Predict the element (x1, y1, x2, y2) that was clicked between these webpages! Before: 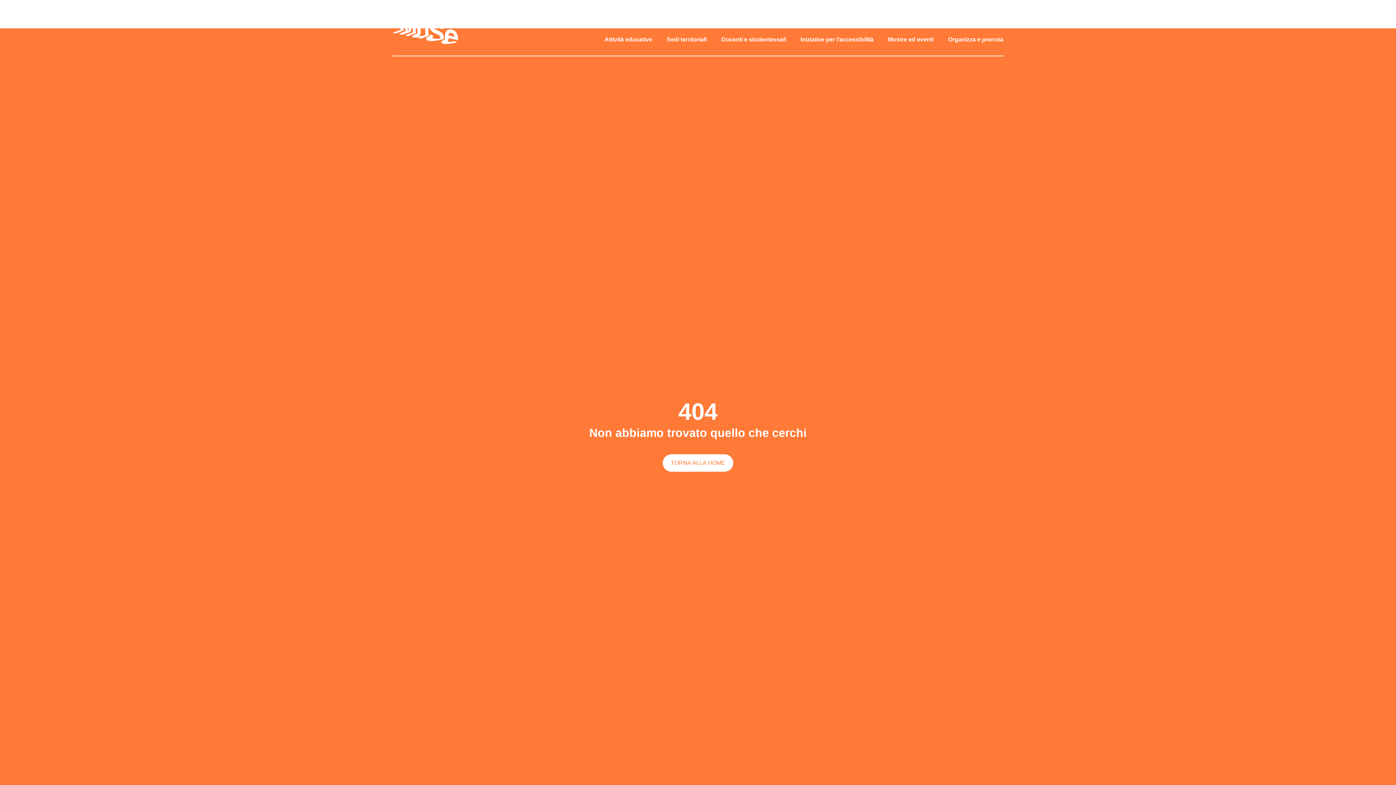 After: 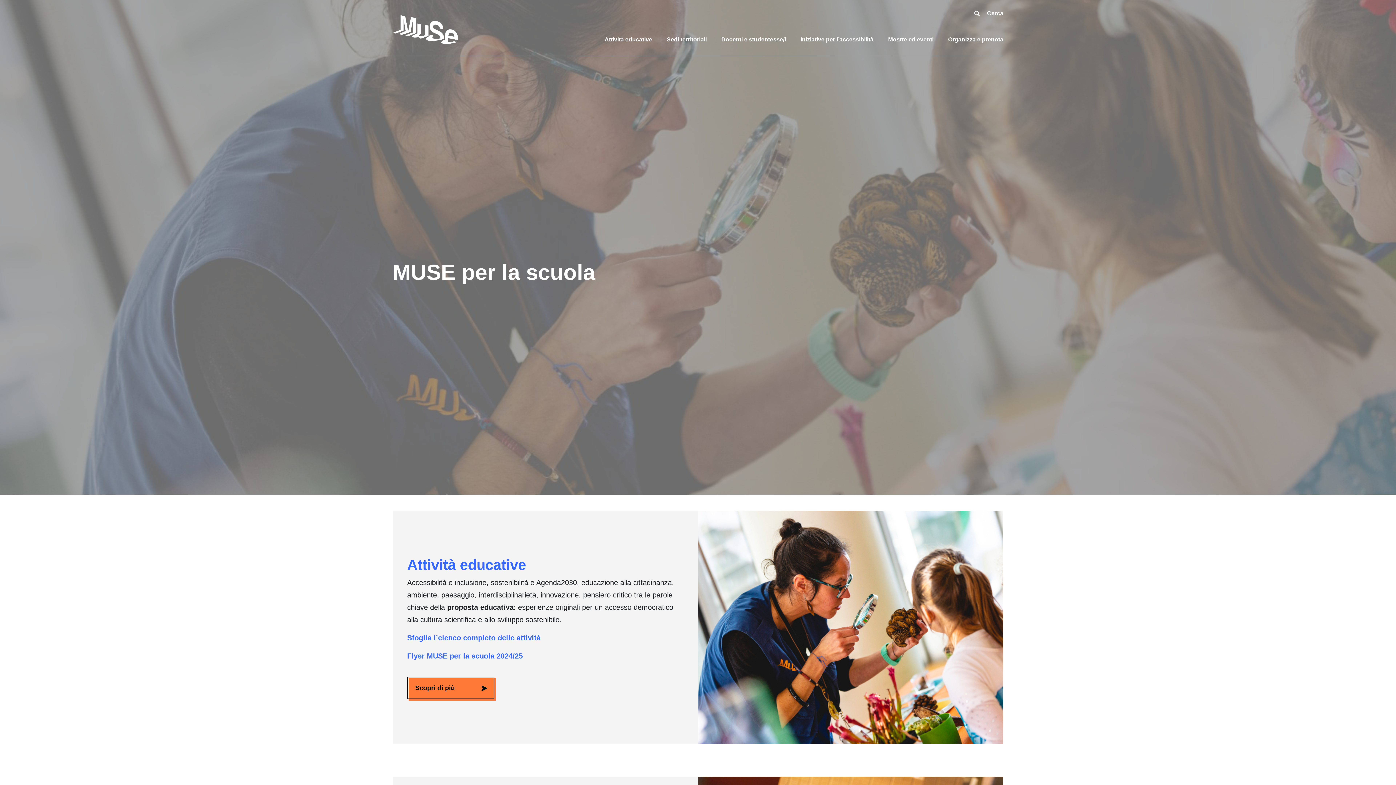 Action: bbox: (662, 454, 733, 472) label: TORNA ALLA HOME